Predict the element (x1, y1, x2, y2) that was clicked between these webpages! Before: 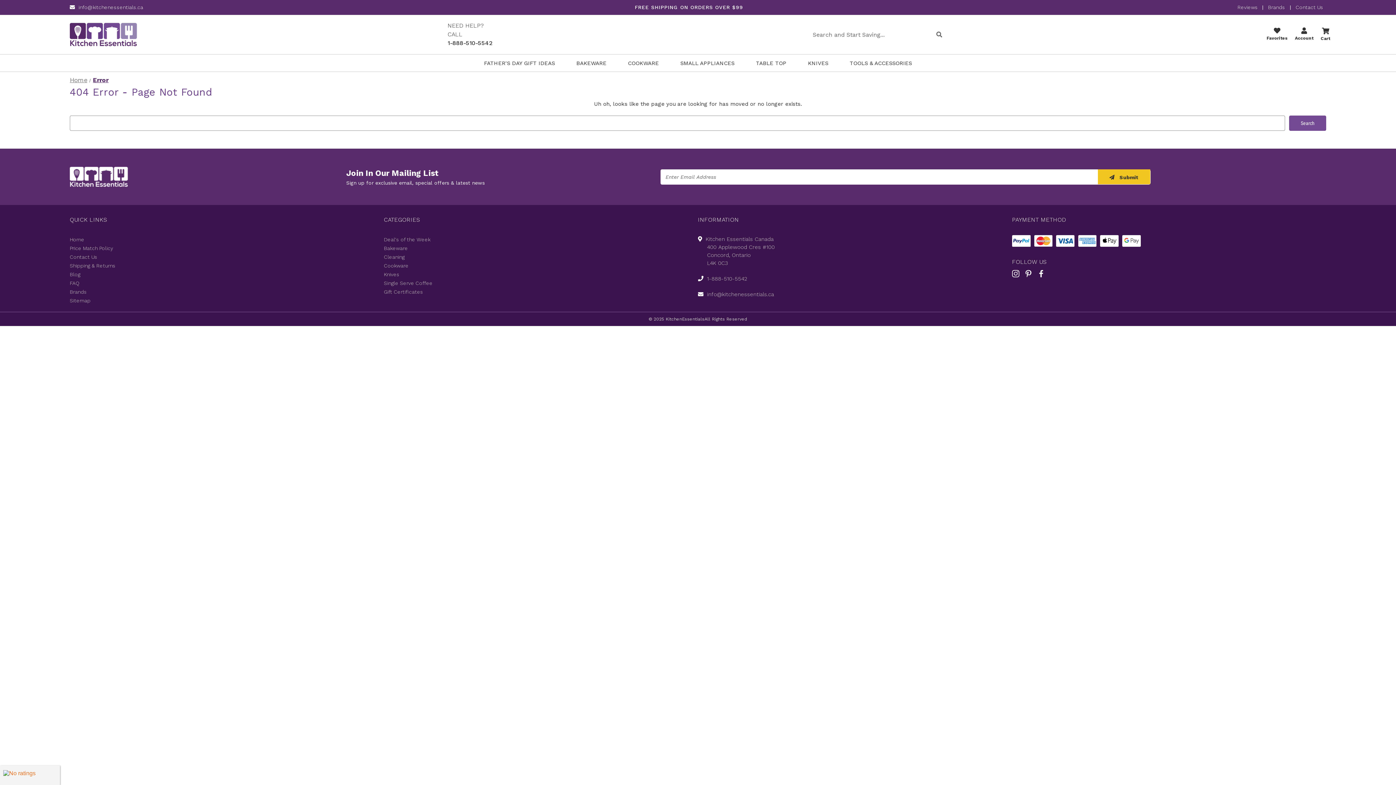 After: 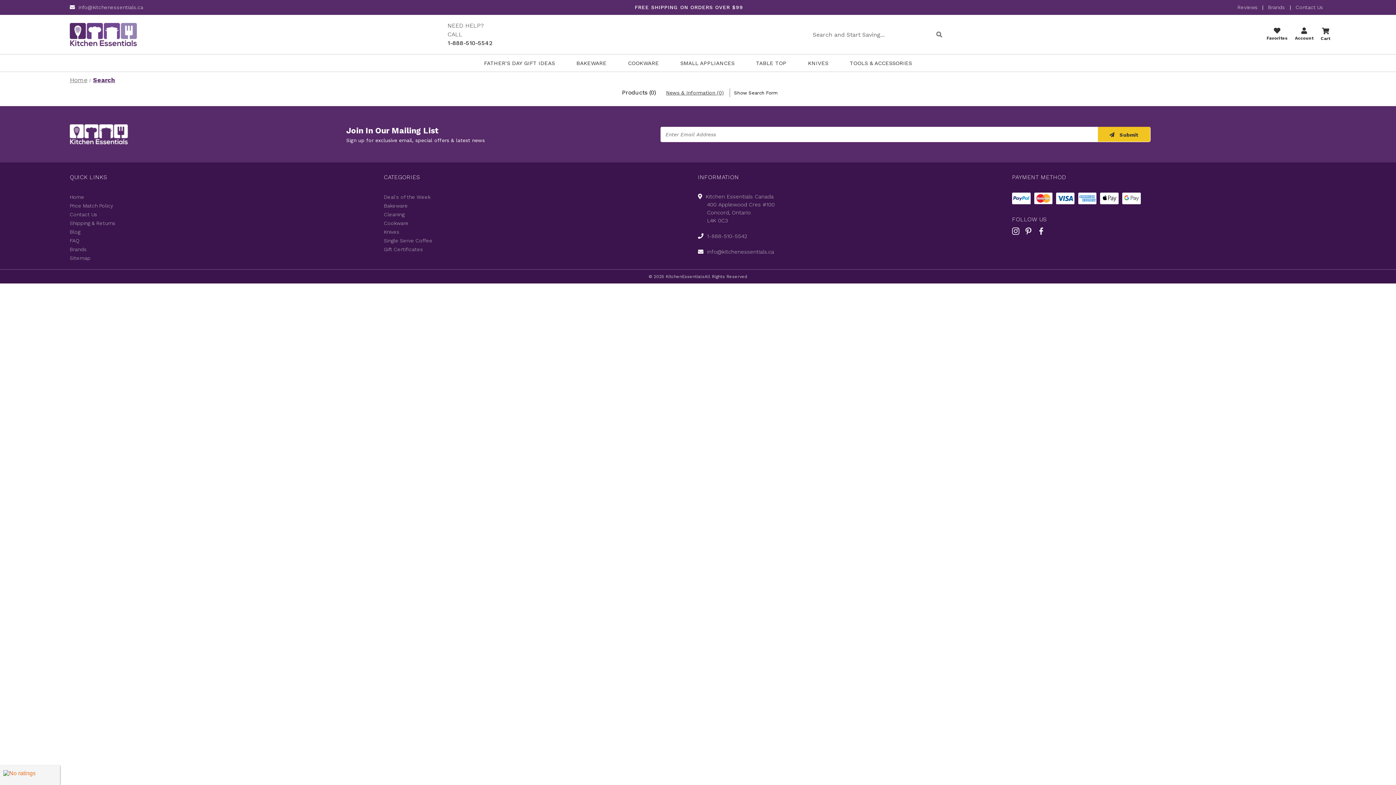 Action: bbox: (930, 26, 948, 42)